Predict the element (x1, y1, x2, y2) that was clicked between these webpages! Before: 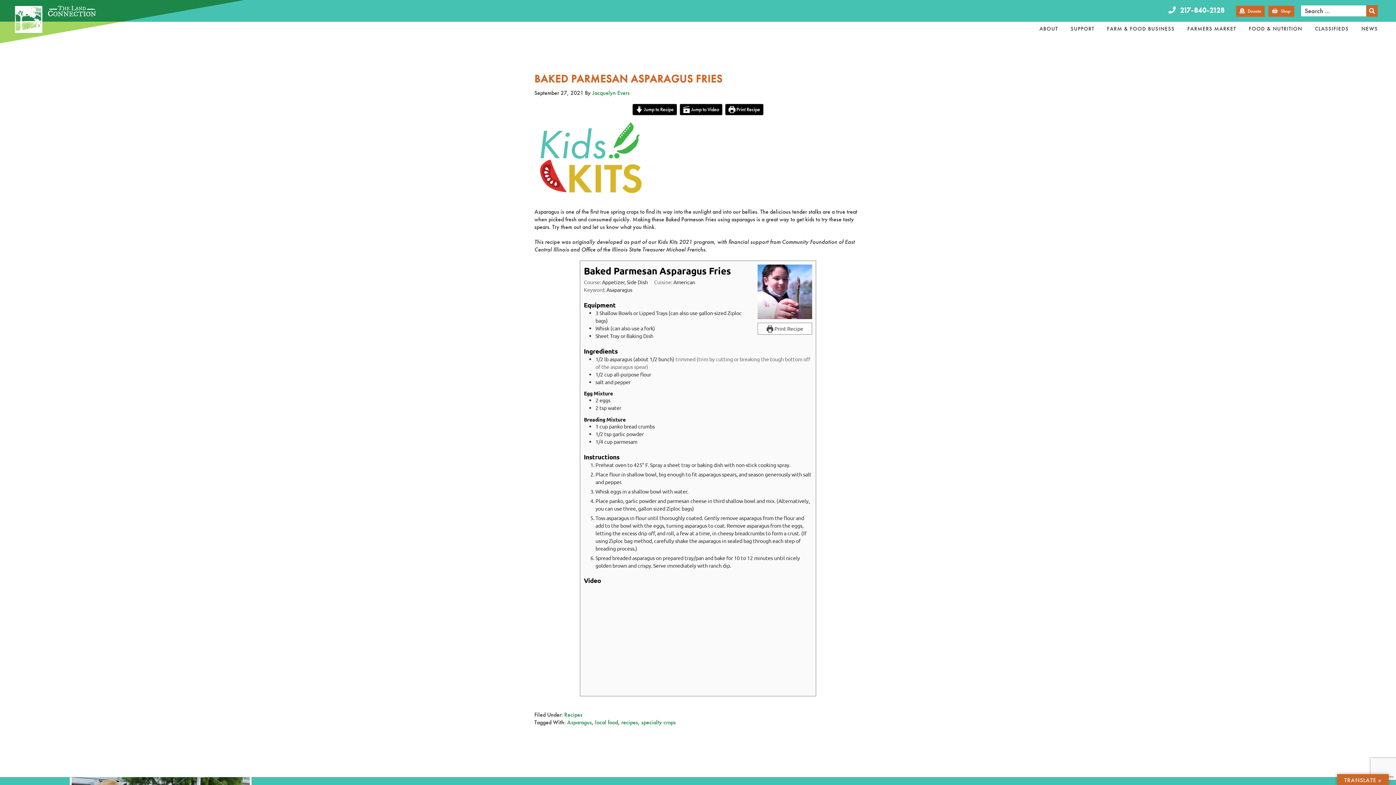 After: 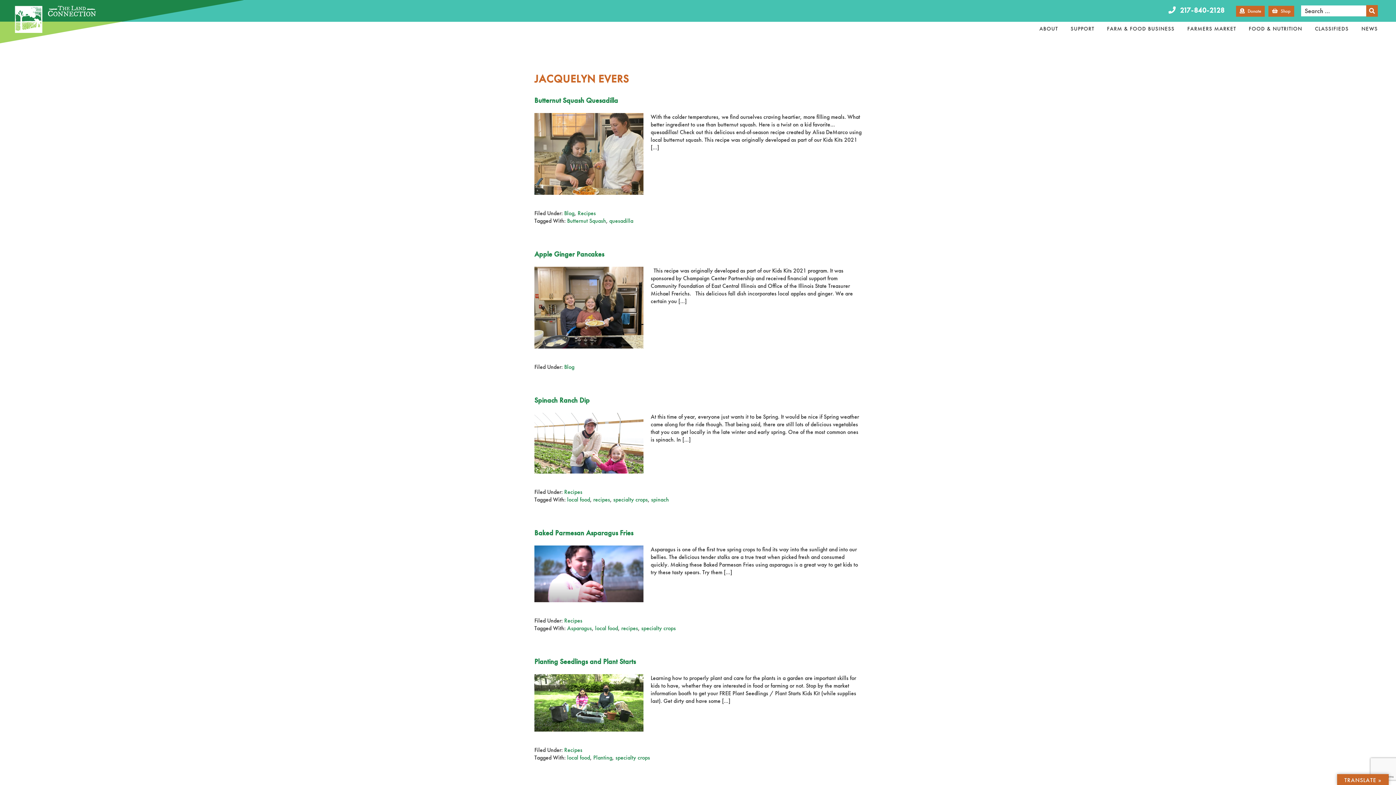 Action: bbox: (592, 89, 629, 96) label: Jacquelyn Evers